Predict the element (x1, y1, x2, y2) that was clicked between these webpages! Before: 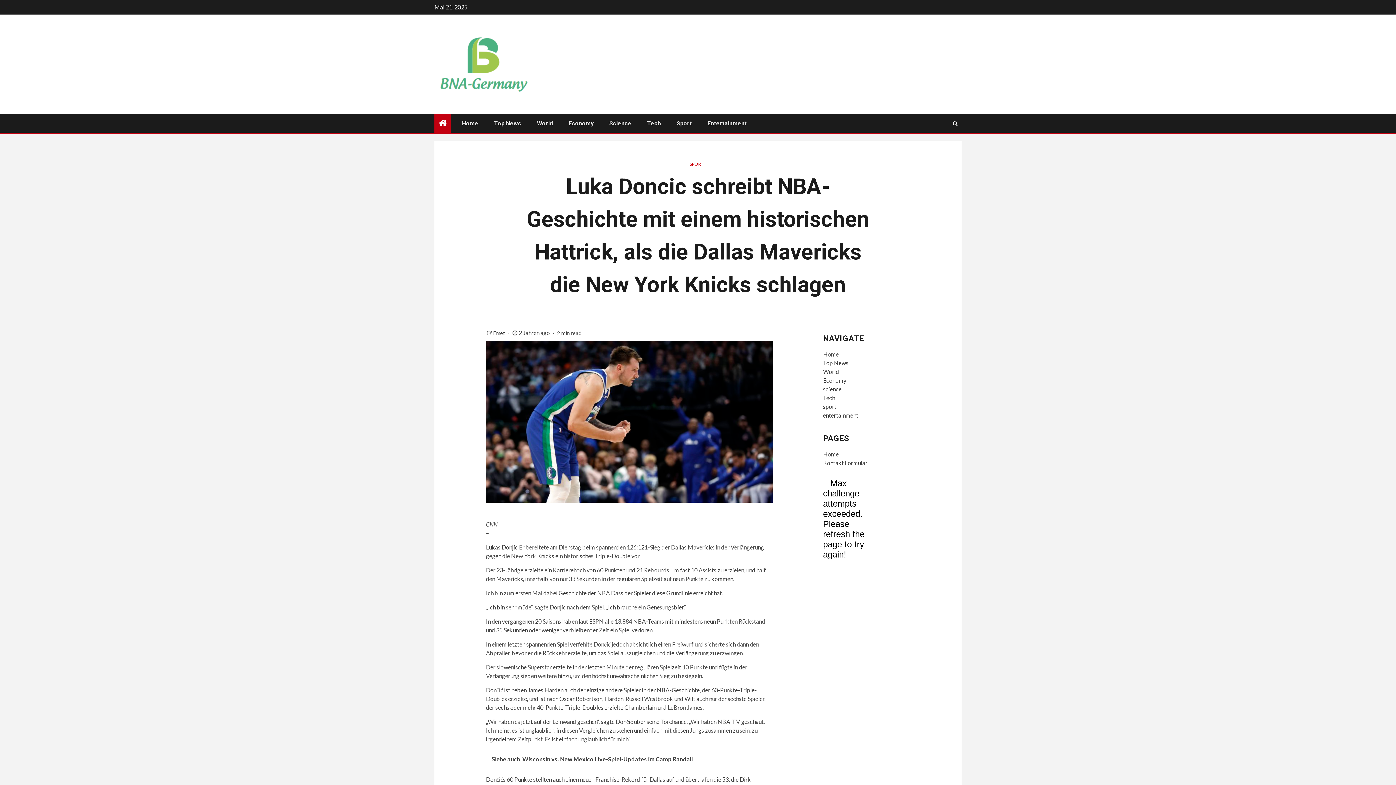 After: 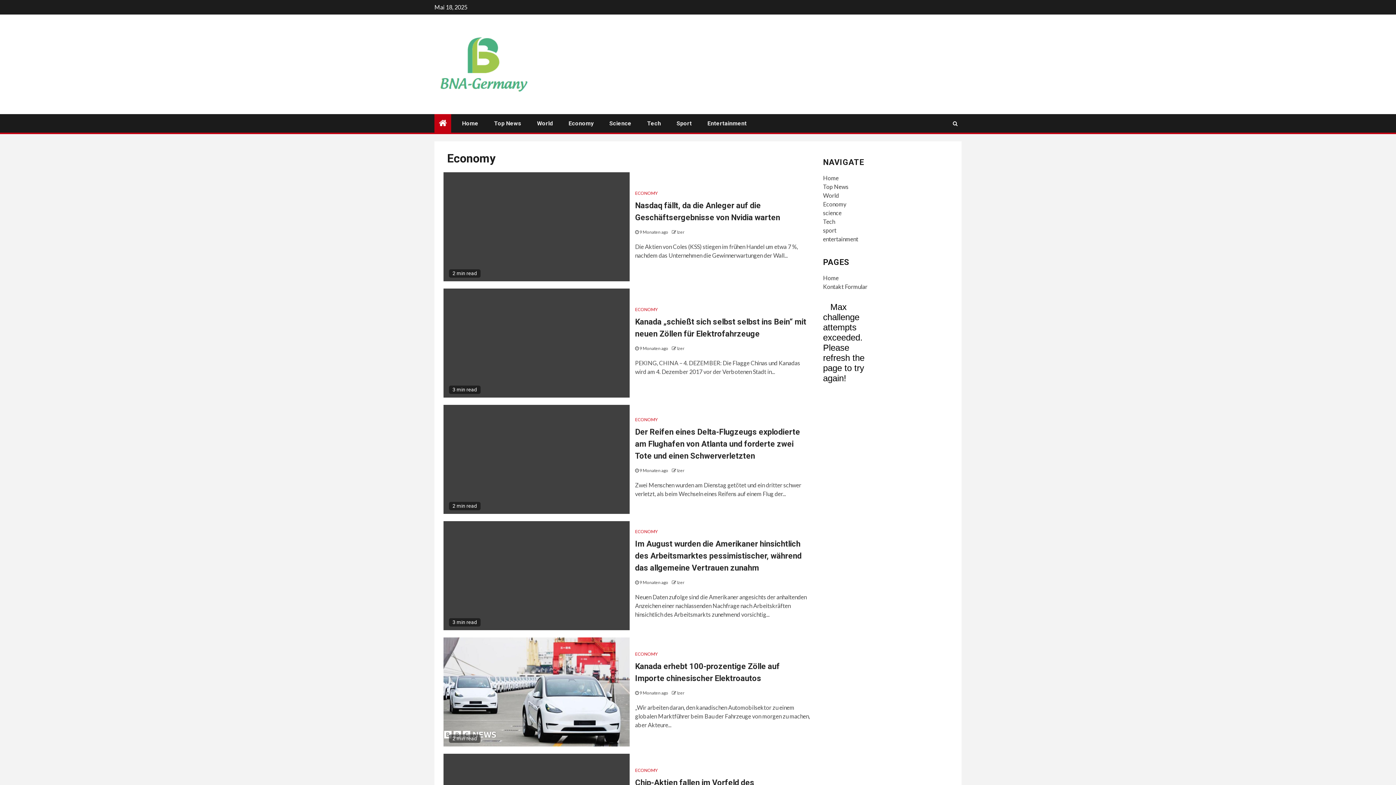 Action: label: Economy bbox: (568, 120, 593, 126)